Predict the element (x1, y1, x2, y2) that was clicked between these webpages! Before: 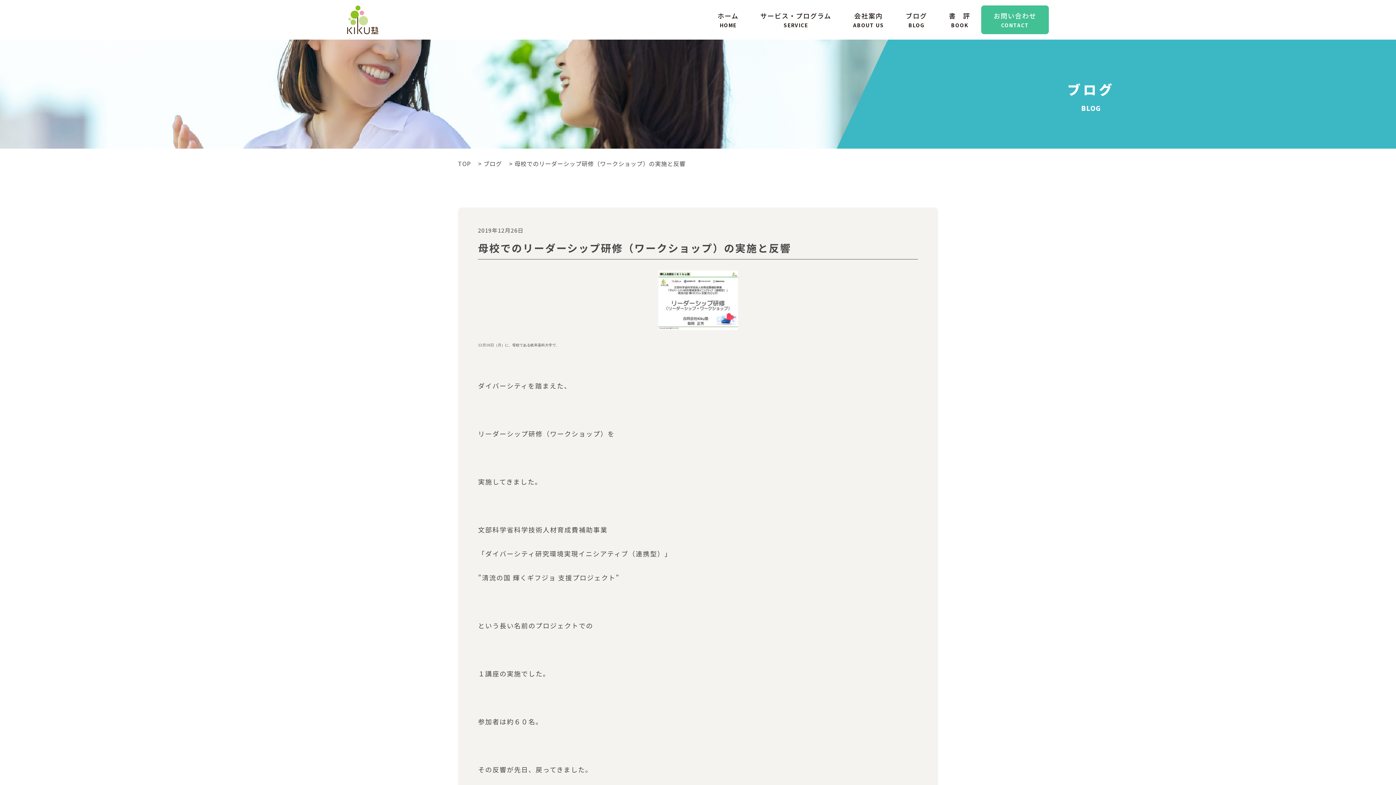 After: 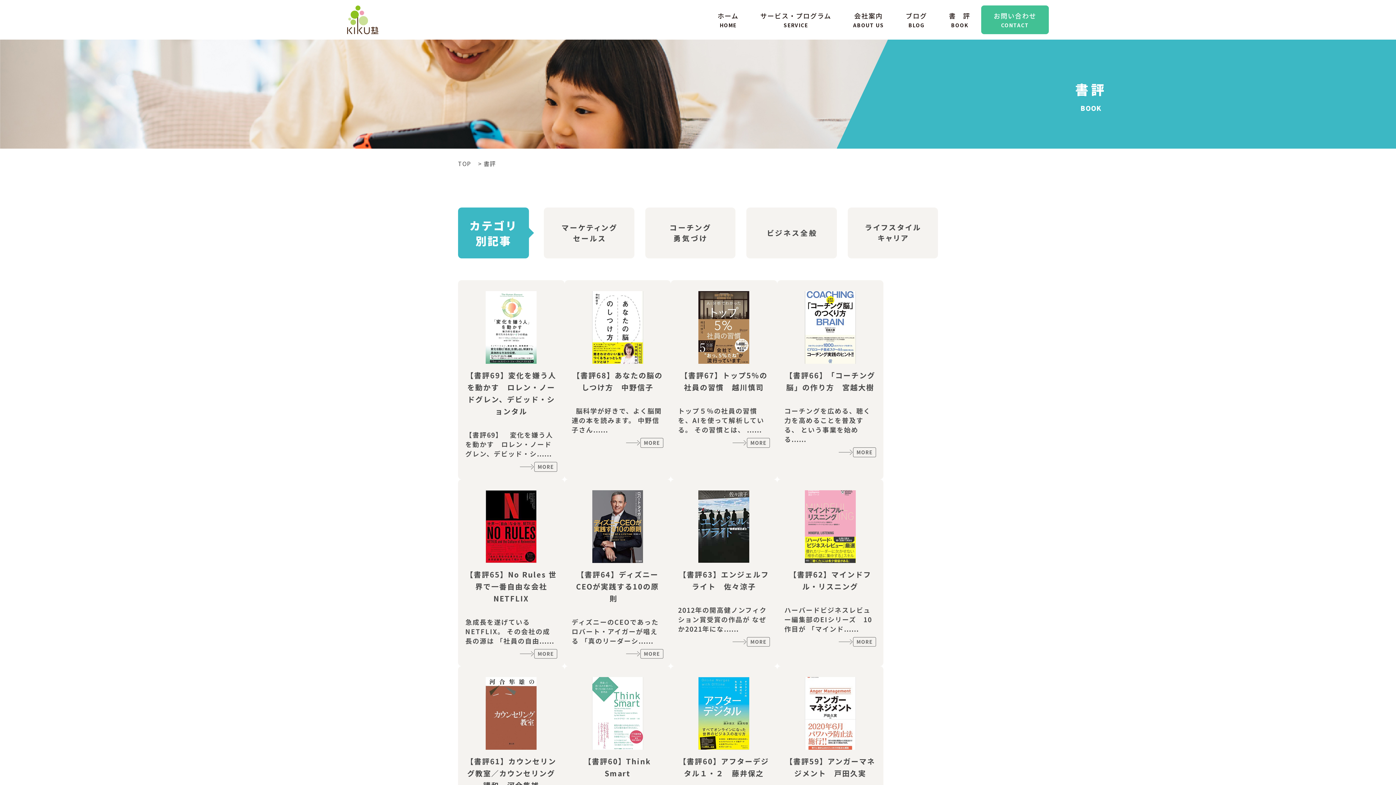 Action: label: 書　評
BOOK bbox: (938, 5, 981, 34)